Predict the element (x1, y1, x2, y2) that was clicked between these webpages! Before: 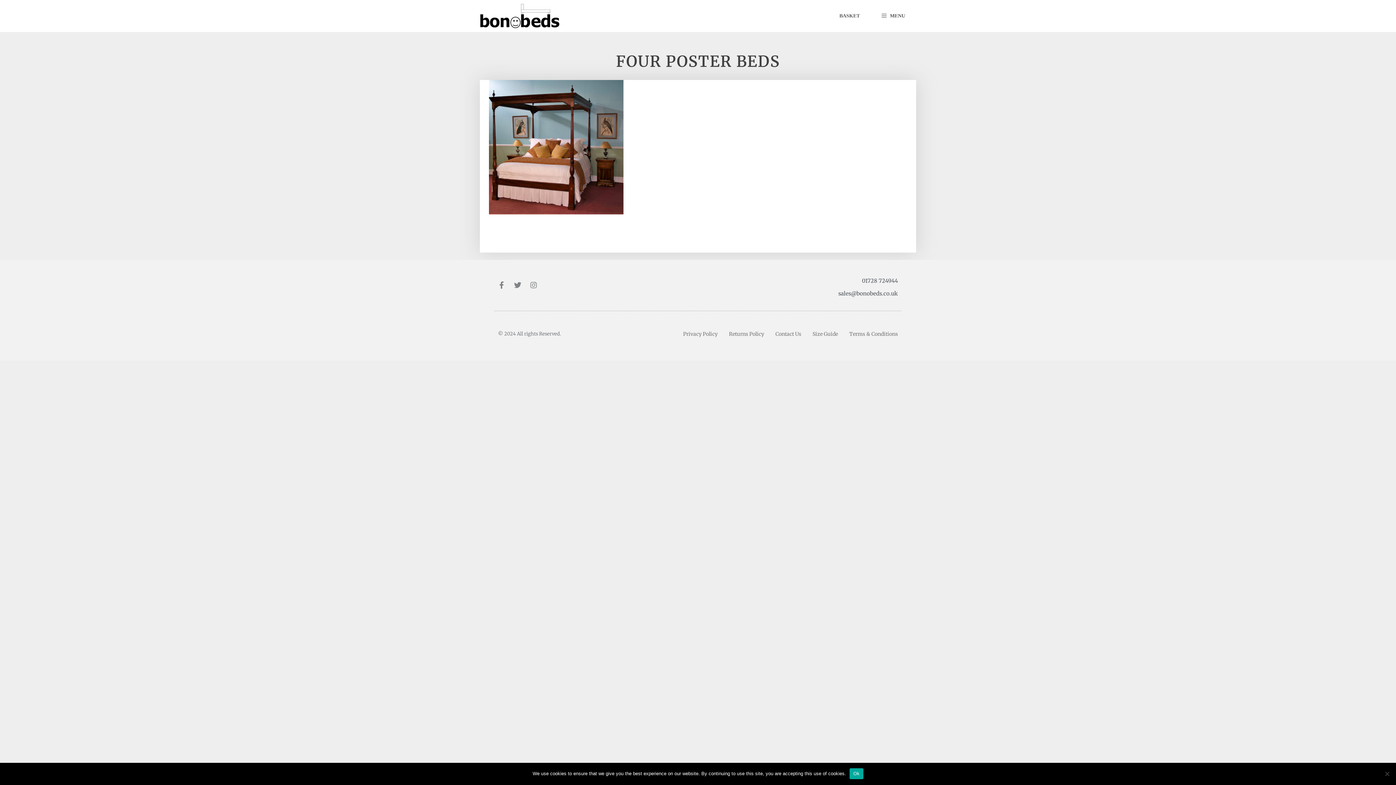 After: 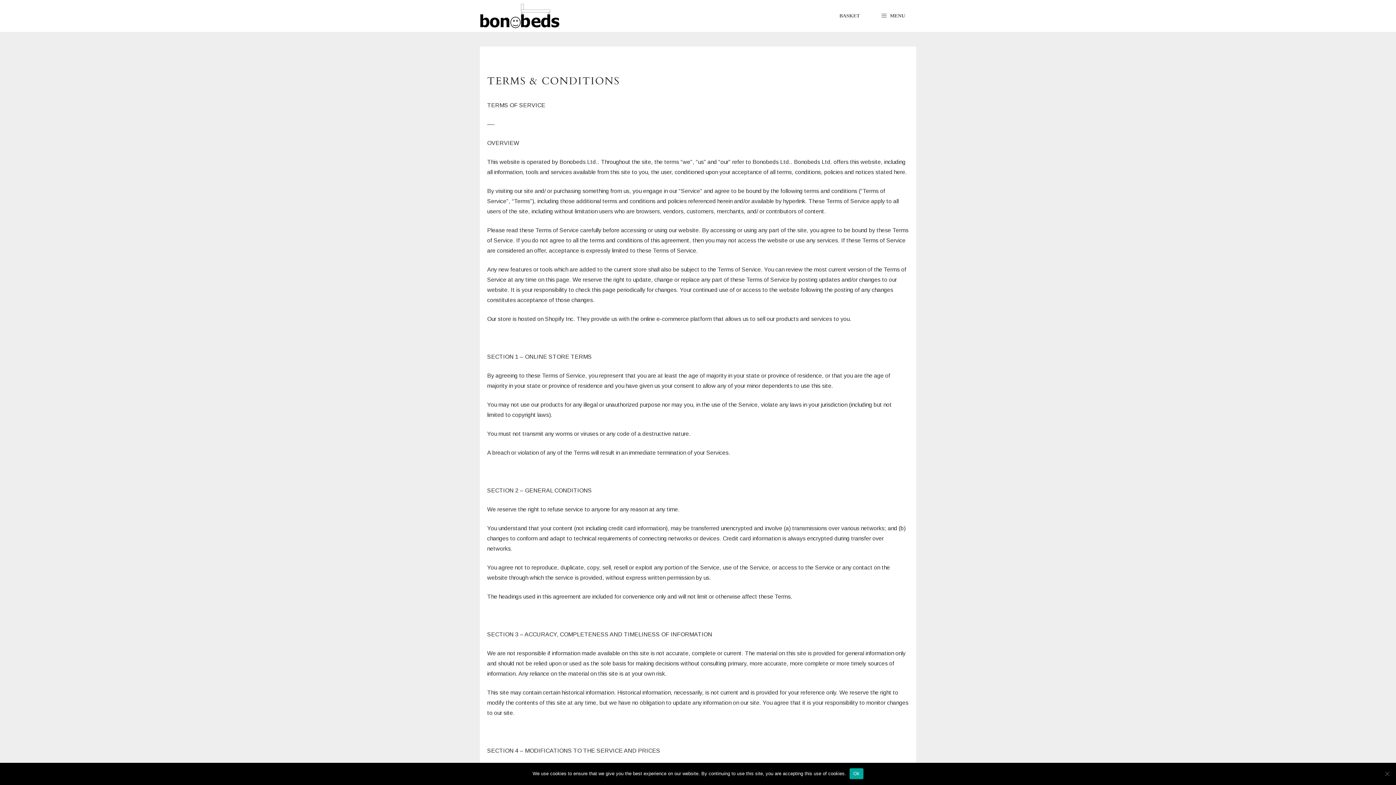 Action: bbox: (849, 325, 898, 342) label: Terms & Conditions